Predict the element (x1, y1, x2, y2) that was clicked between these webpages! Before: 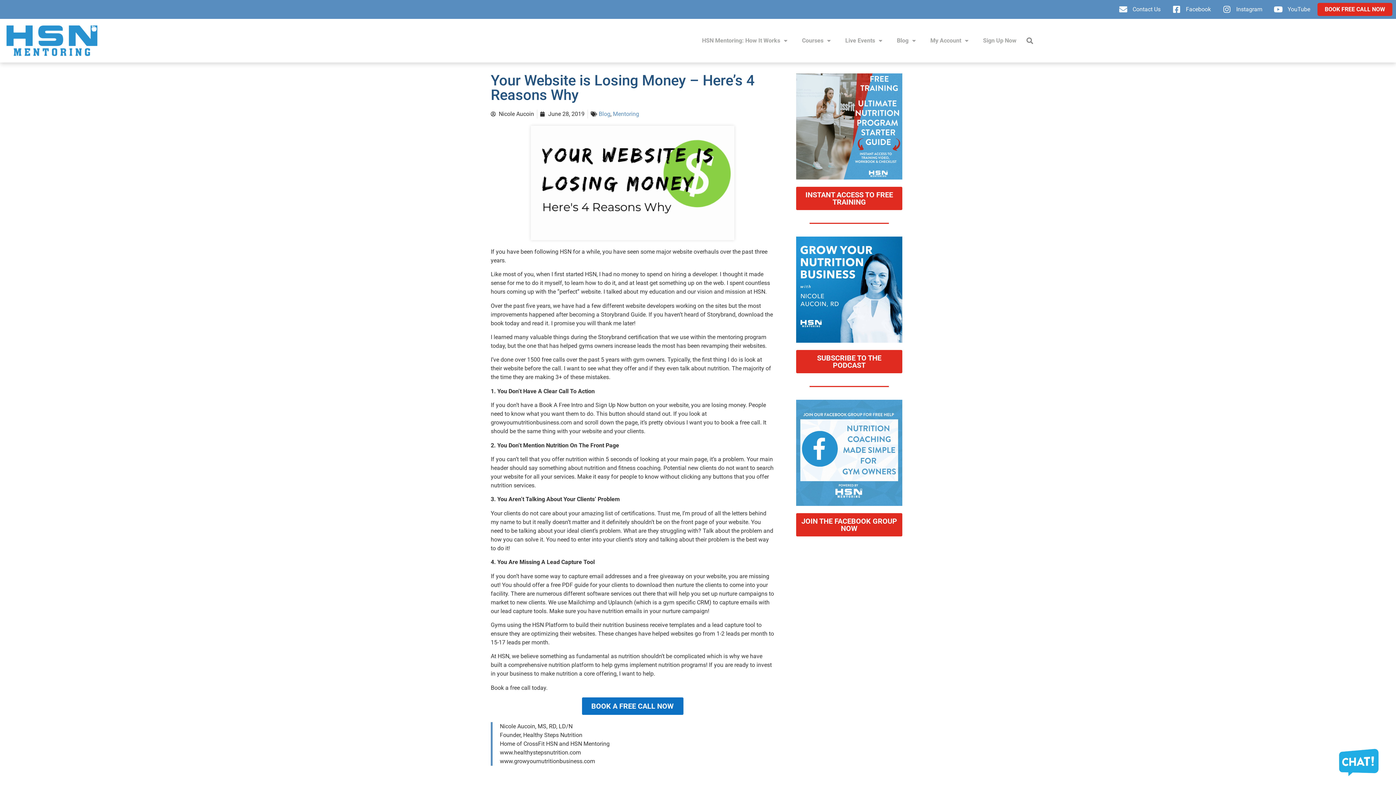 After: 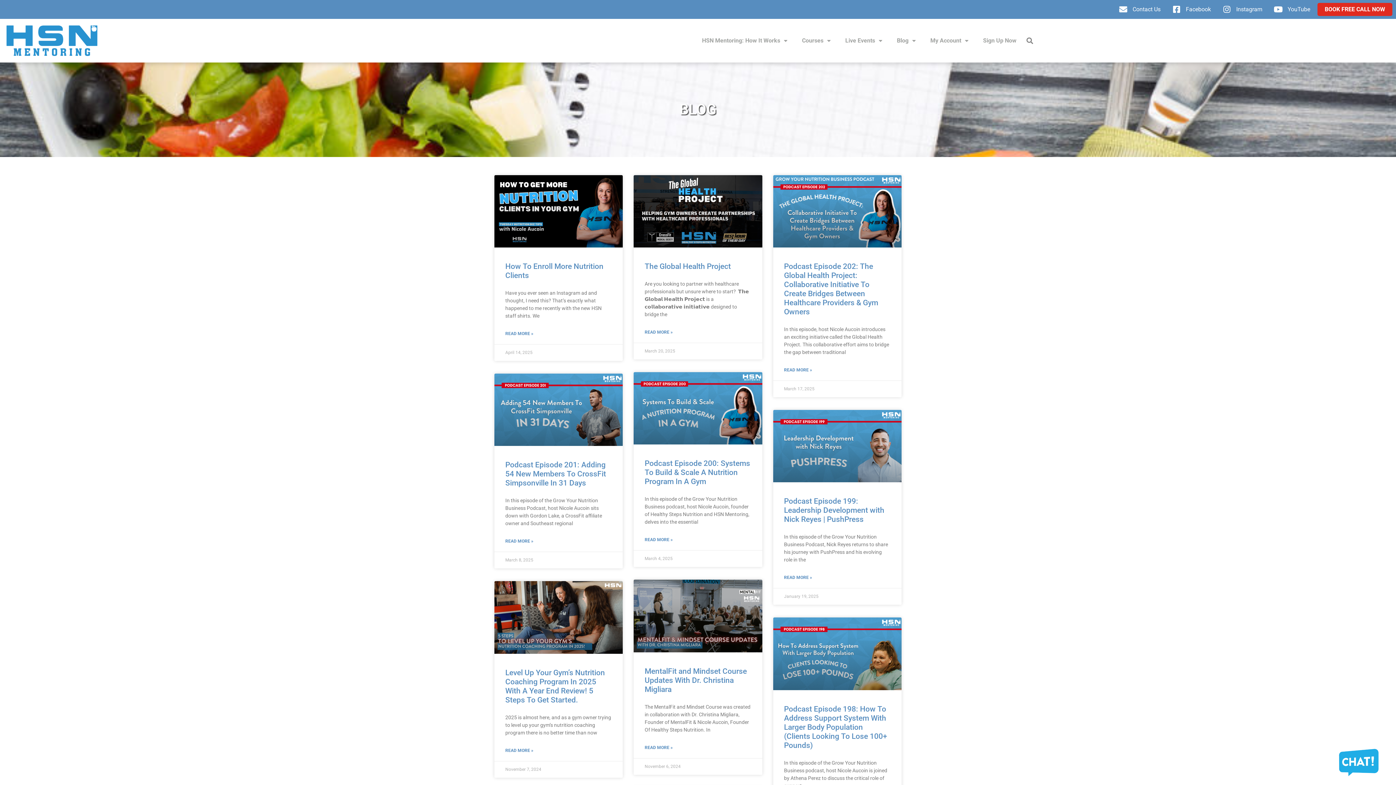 Action: bbox: (598, 110, 610, 117) label: Blog